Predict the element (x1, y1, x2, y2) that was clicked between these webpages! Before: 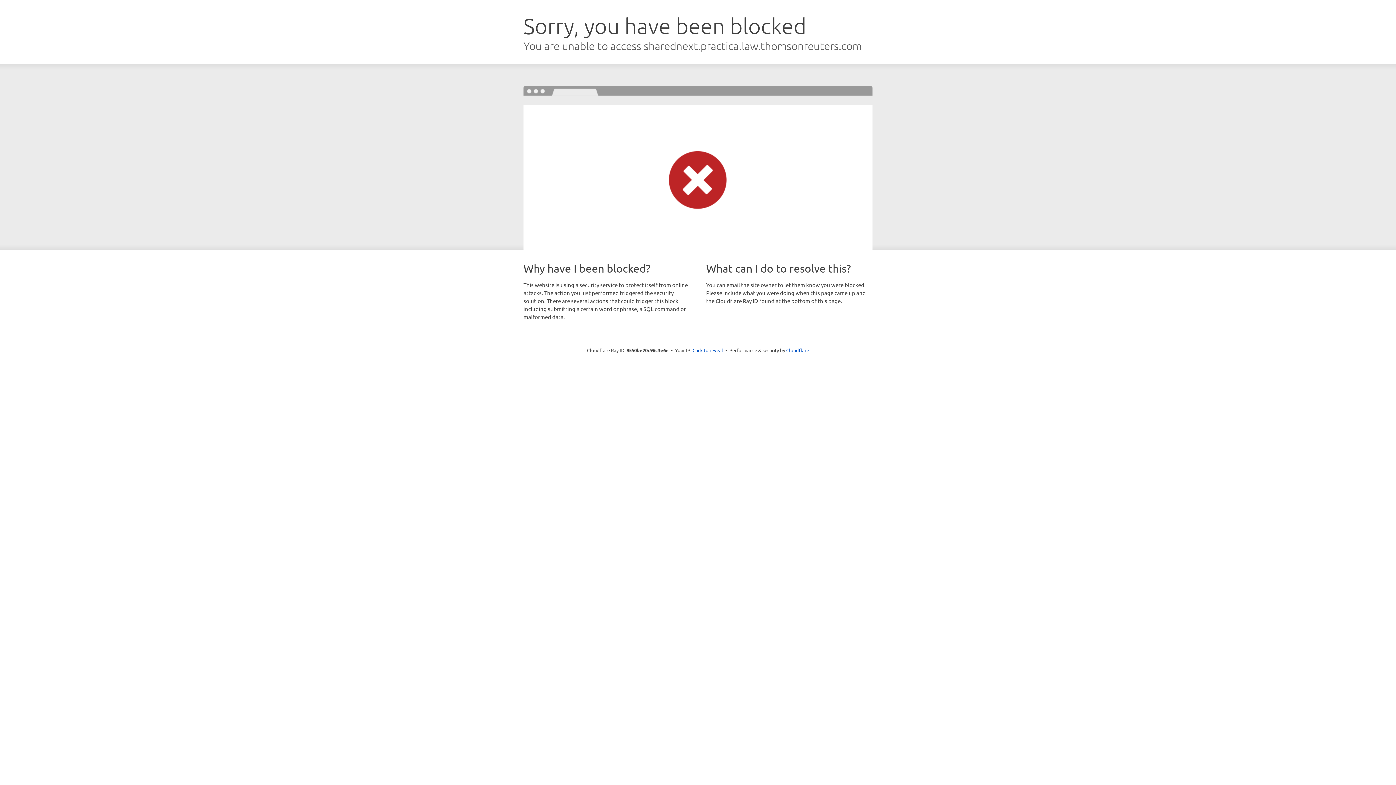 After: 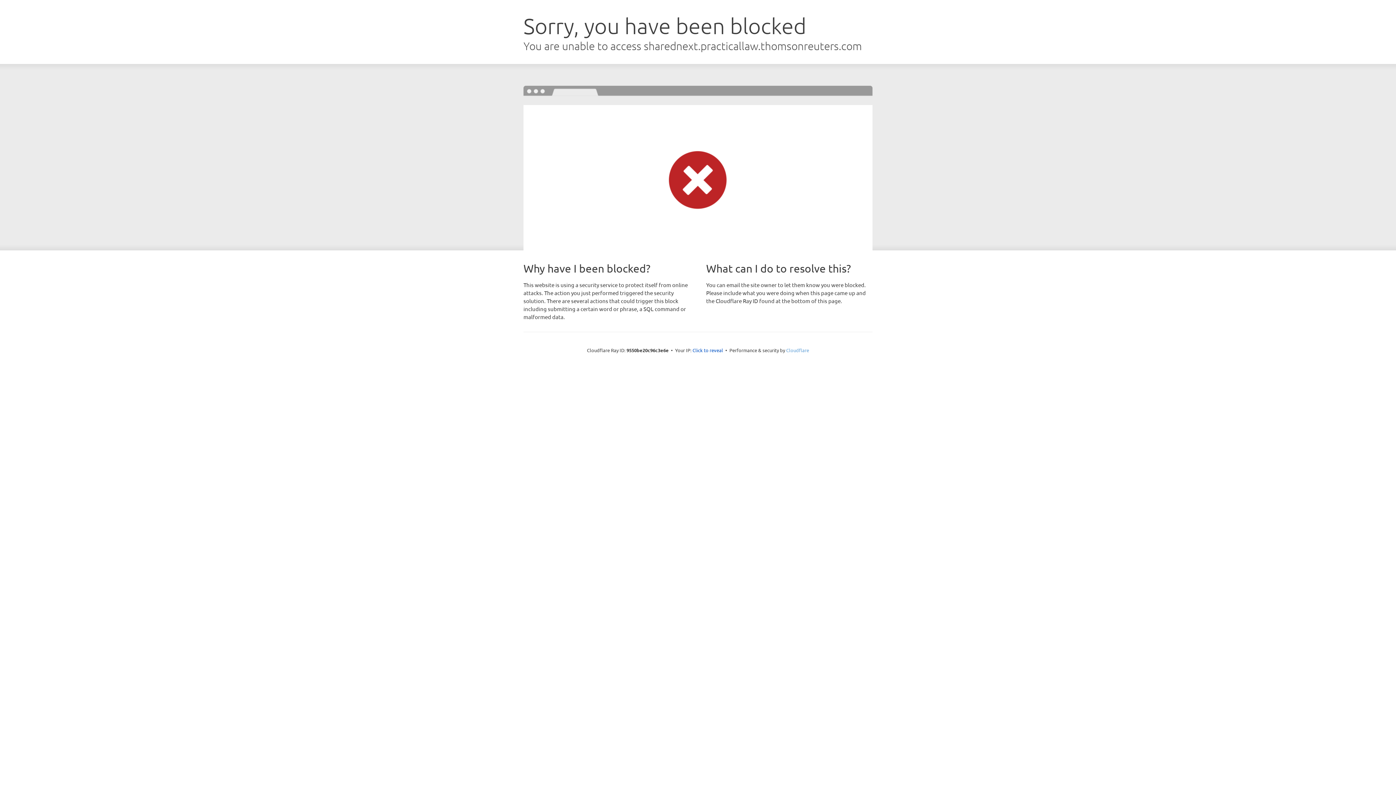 Action: label: Cloudflare bbox: (786, 347, 809, 353)